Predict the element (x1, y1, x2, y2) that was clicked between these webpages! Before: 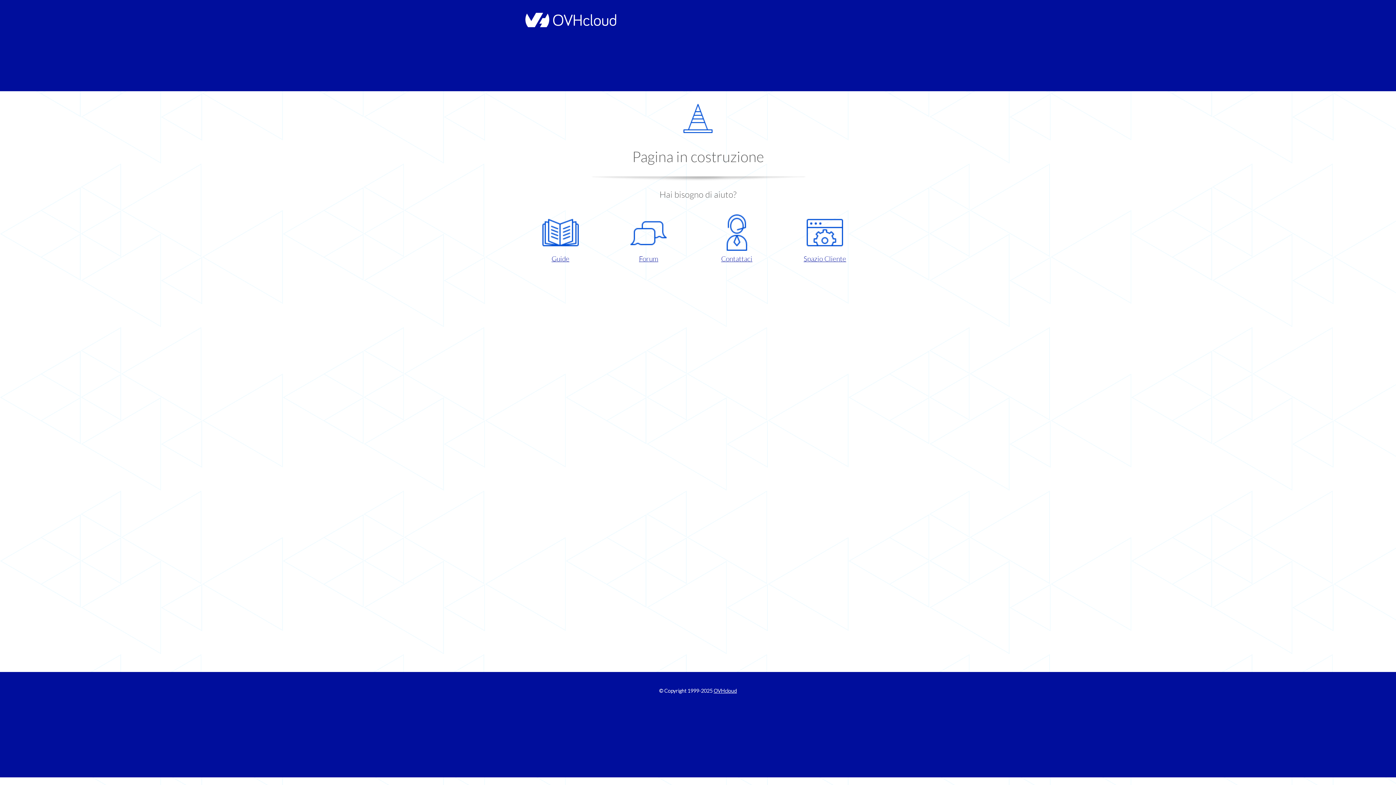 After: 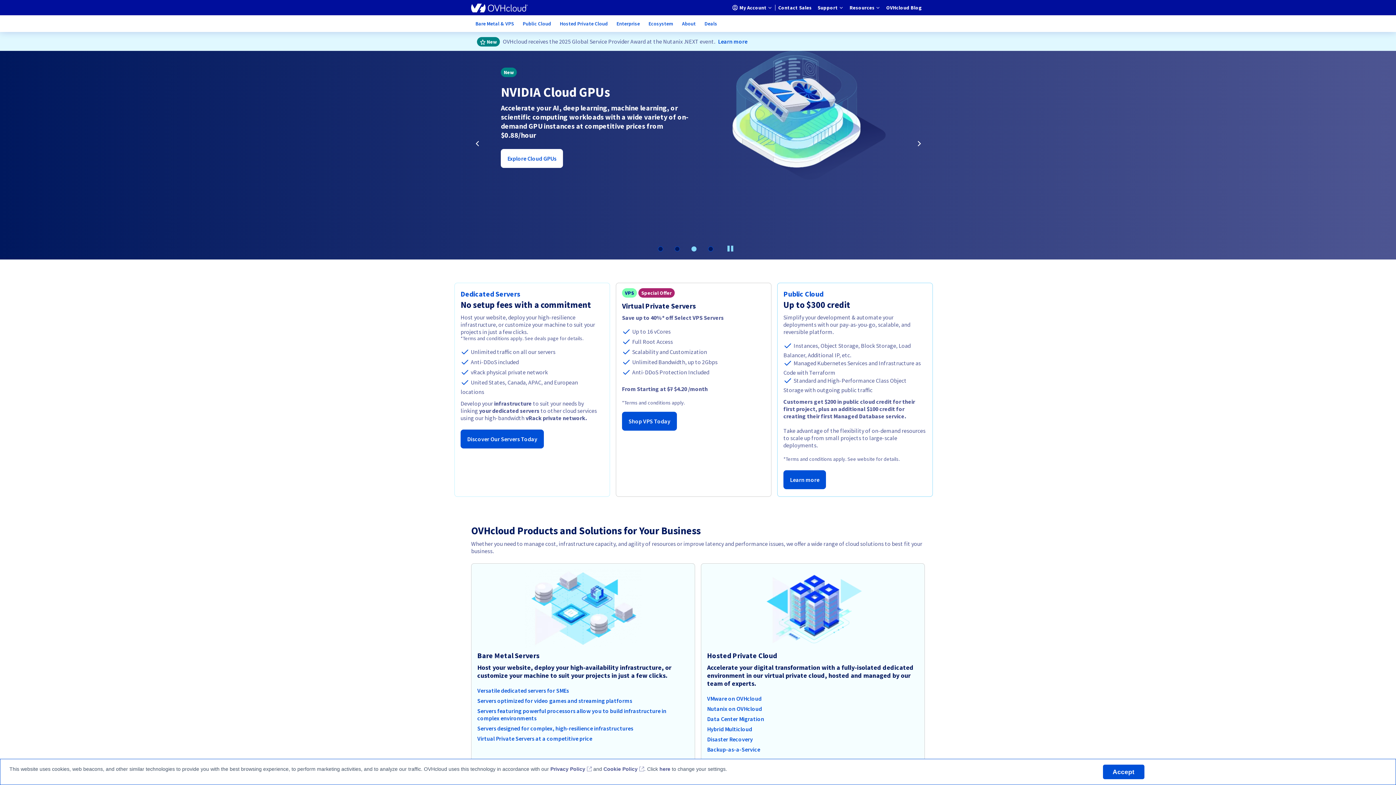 Action: bbox: (521, 22, 616, 28)